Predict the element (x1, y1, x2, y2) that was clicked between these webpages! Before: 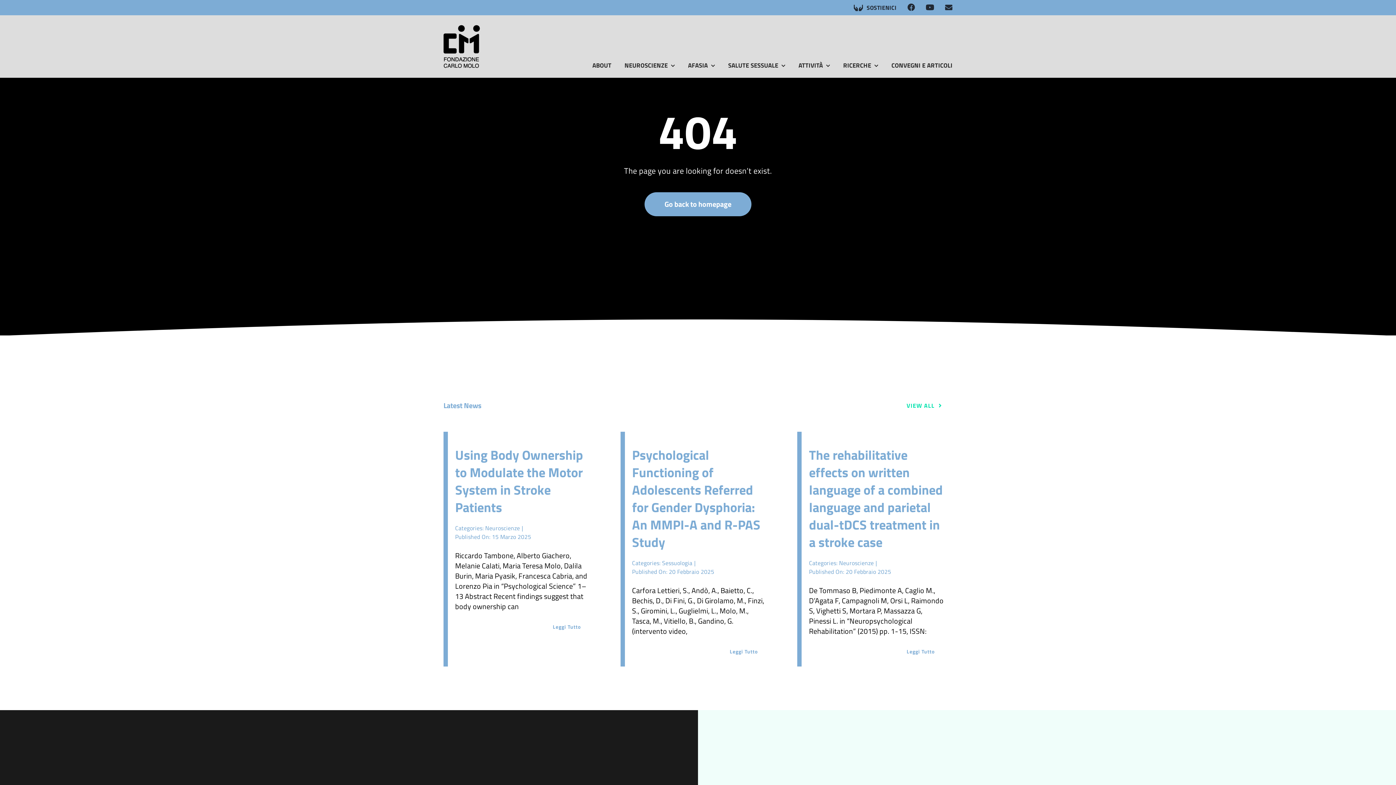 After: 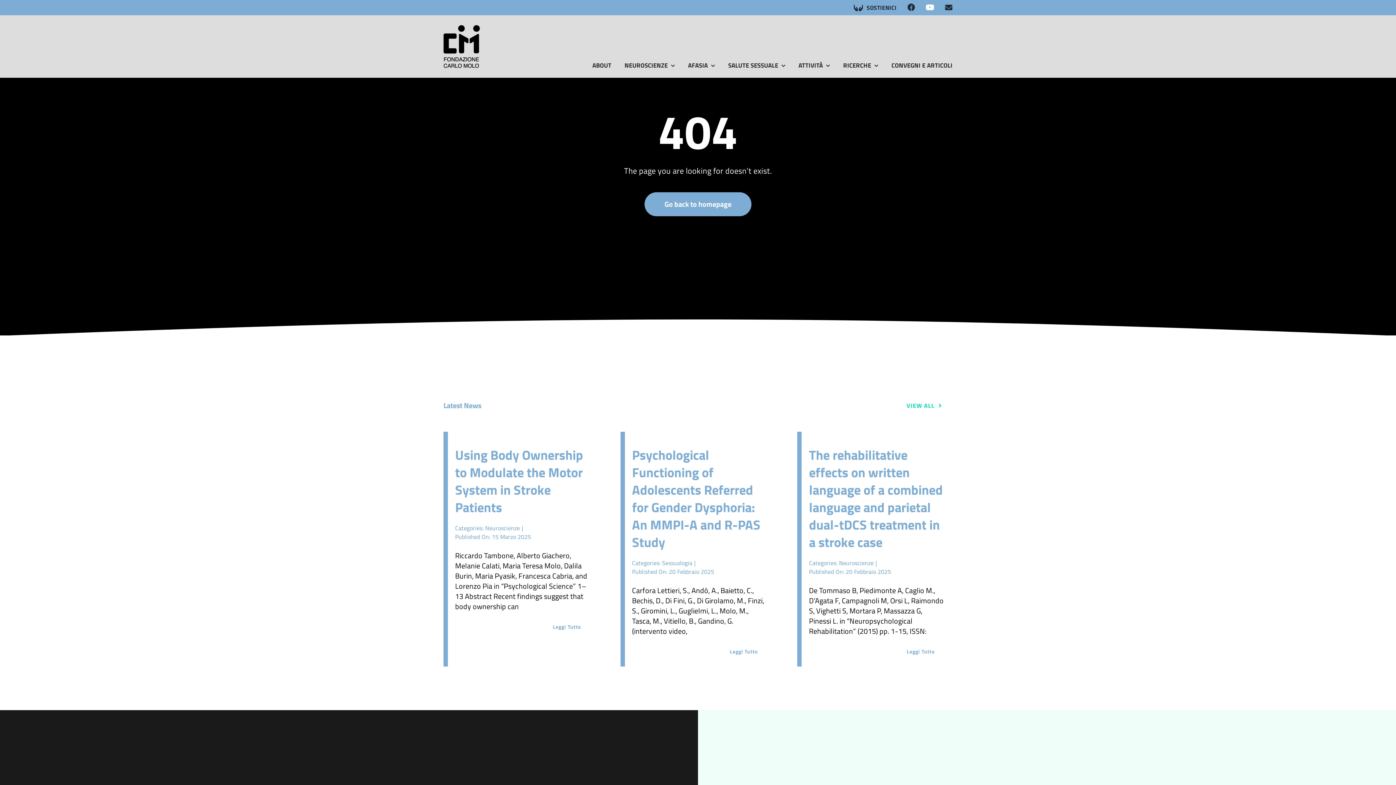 Action: bbox: (926, 0, 934, 15)